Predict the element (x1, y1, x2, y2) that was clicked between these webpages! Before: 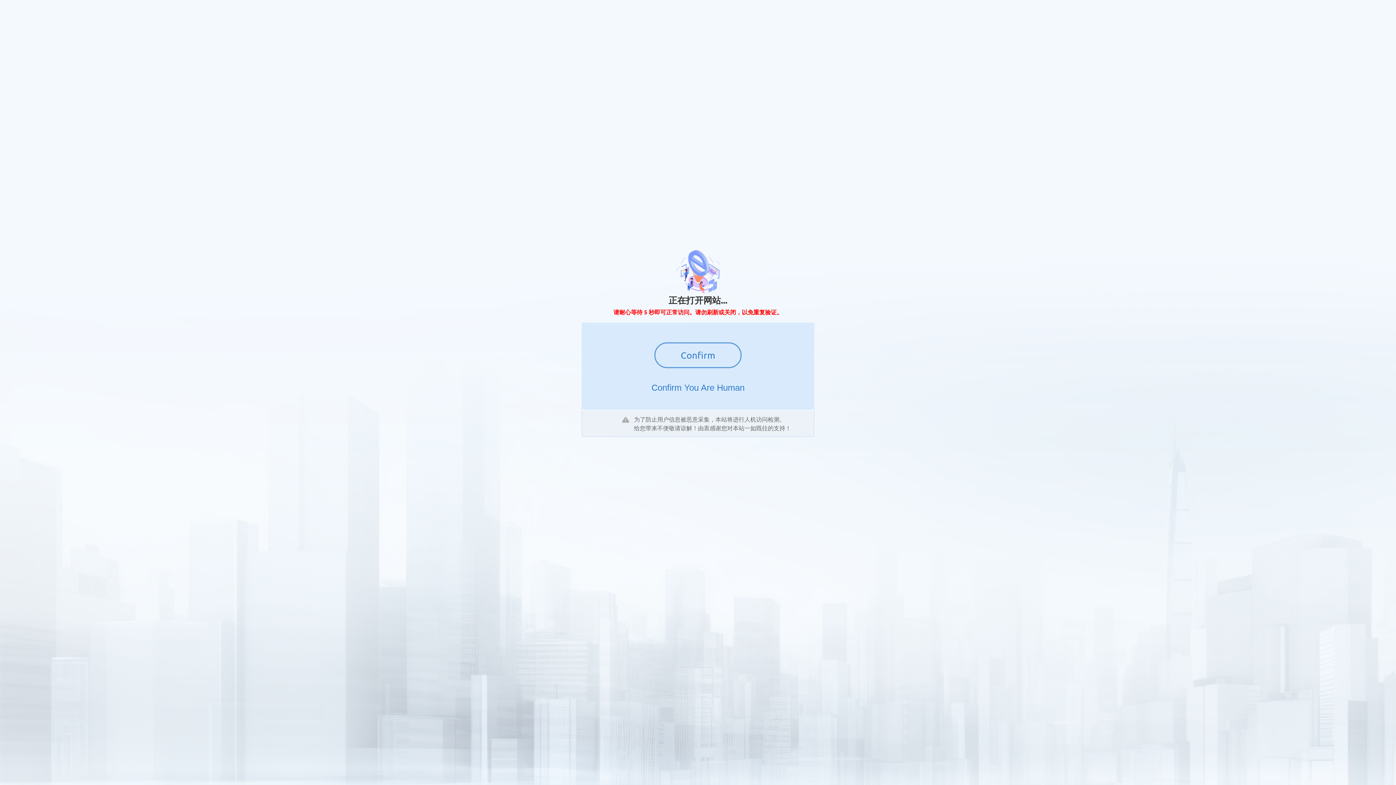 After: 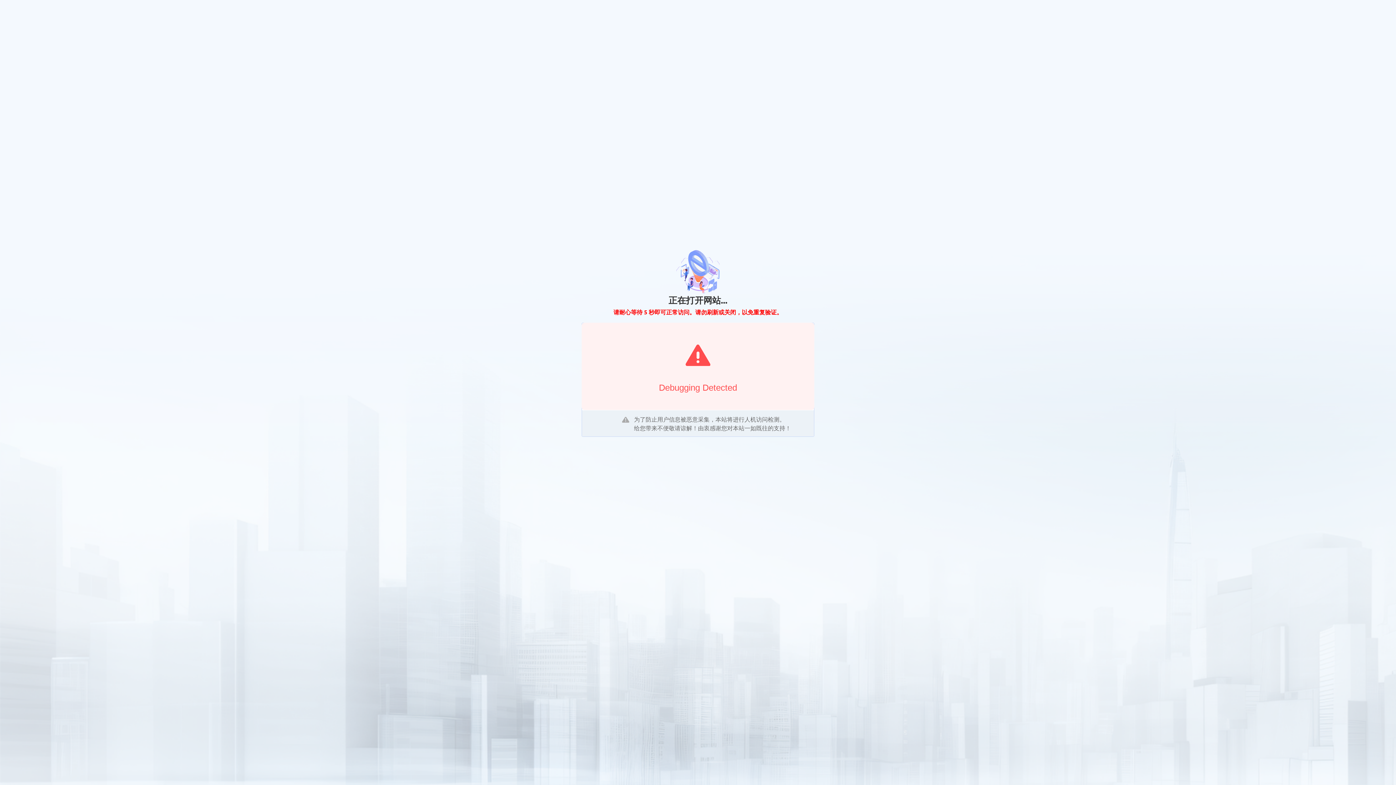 Action: label: Confirm bbox: (654, 342, 741, 368)